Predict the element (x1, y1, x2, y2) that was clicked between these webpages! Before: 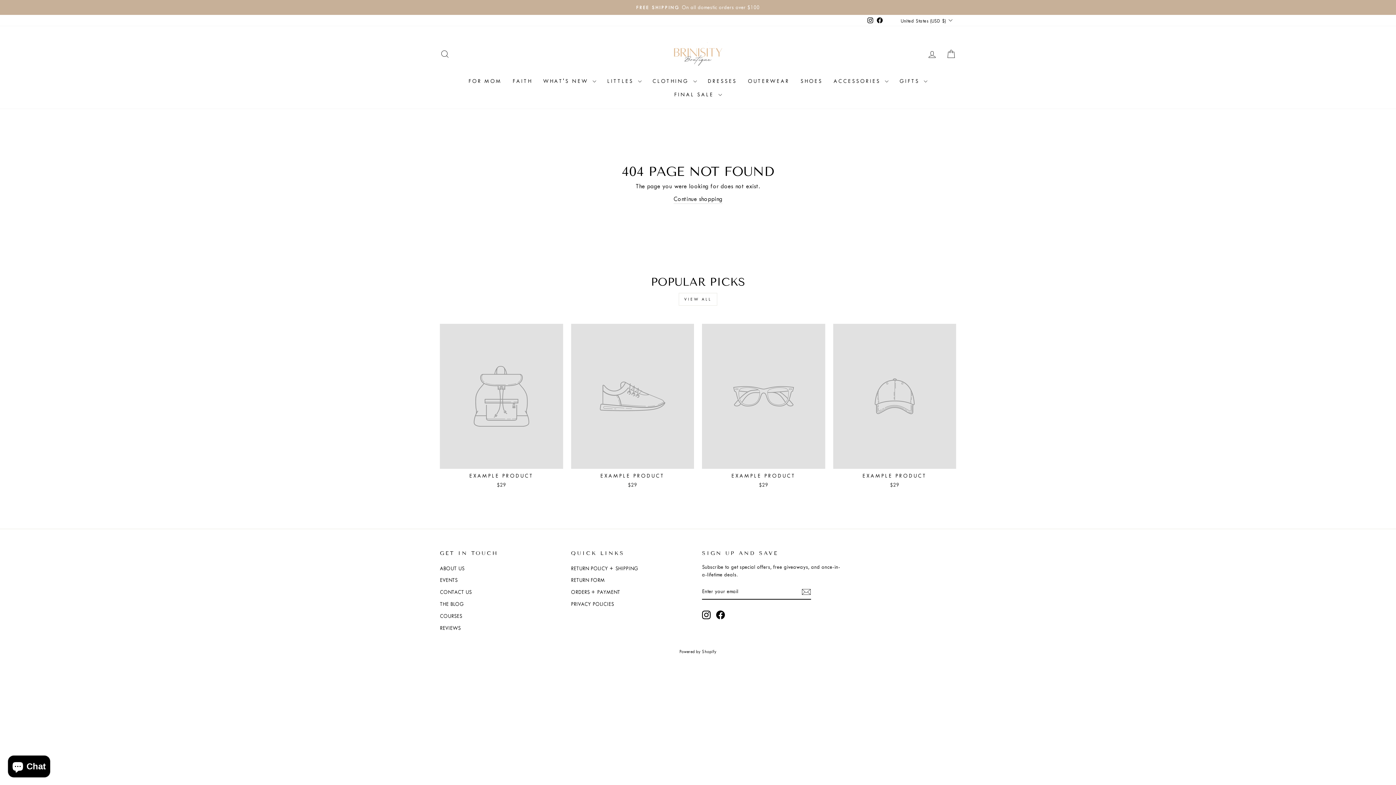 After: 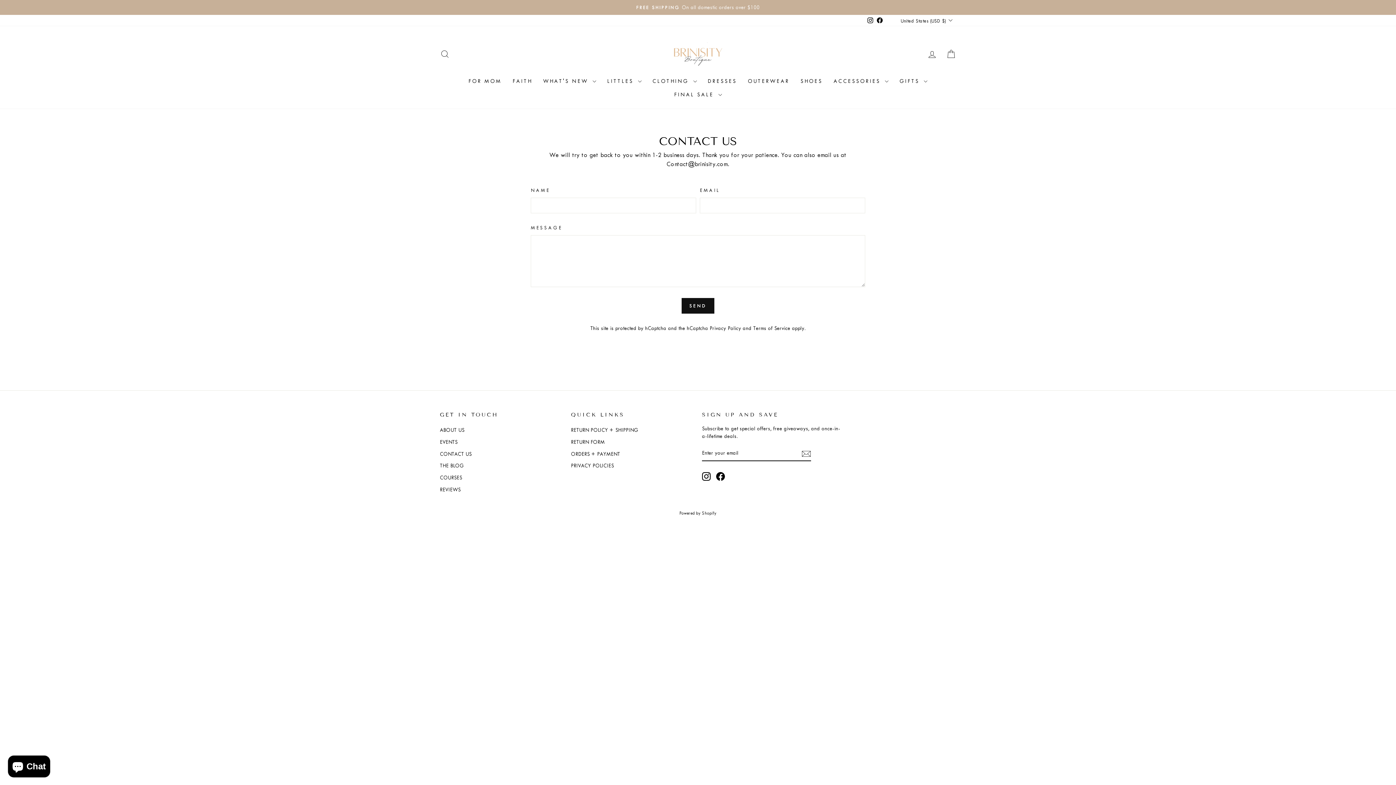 Action: bbox: (440, 587, 471, 597) label: CONTACT US